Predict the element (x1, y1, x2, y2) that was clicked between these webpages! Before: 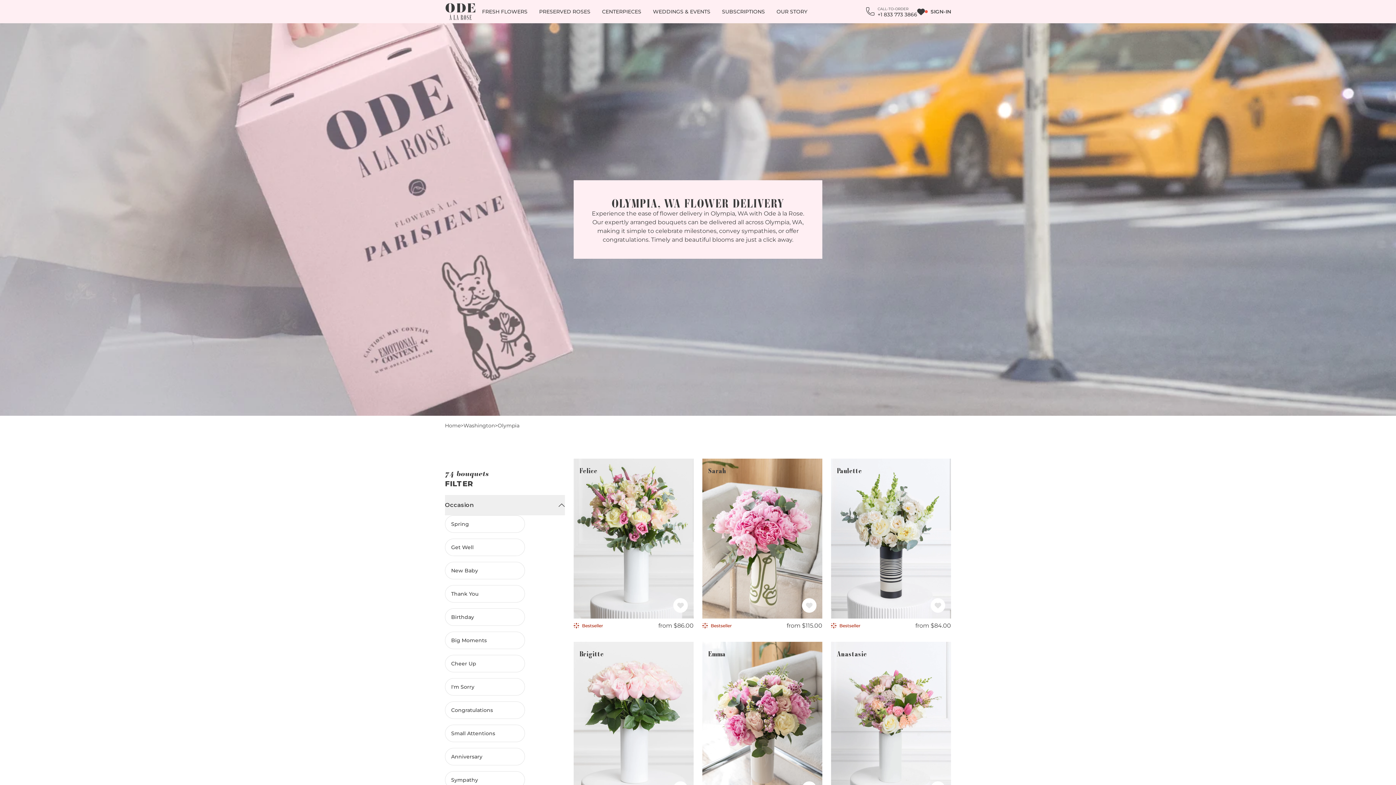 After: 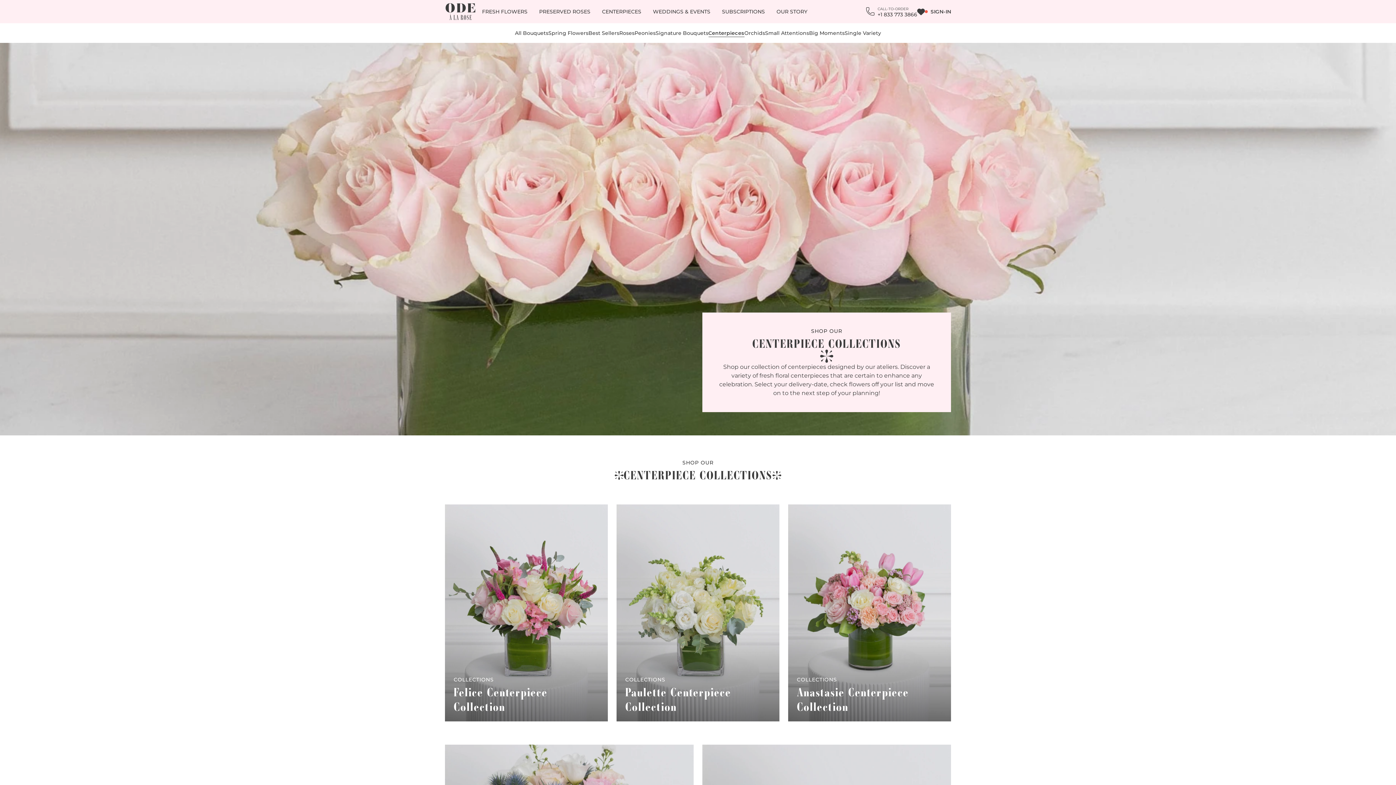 Action: bbox: (596, 0, 647, 23) label: CENTERPIECES